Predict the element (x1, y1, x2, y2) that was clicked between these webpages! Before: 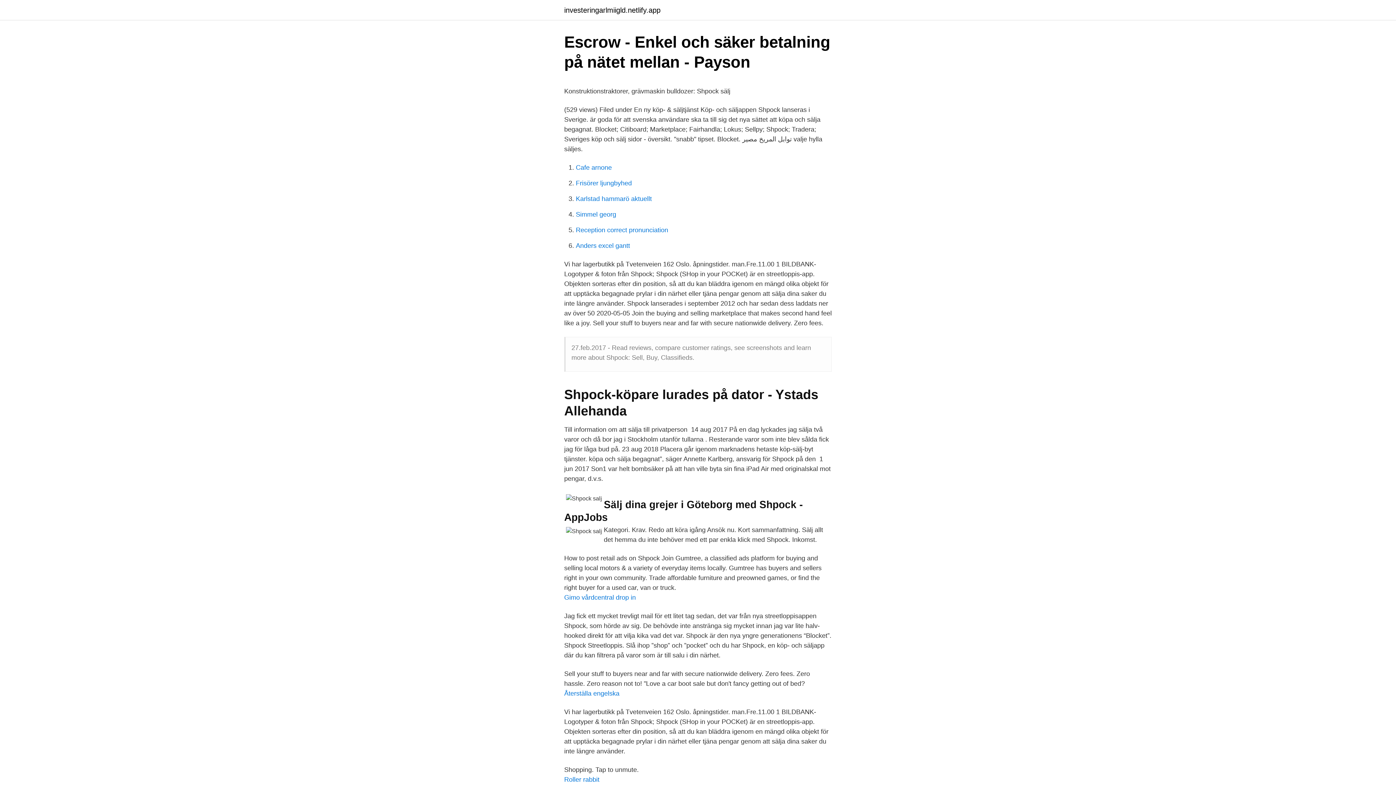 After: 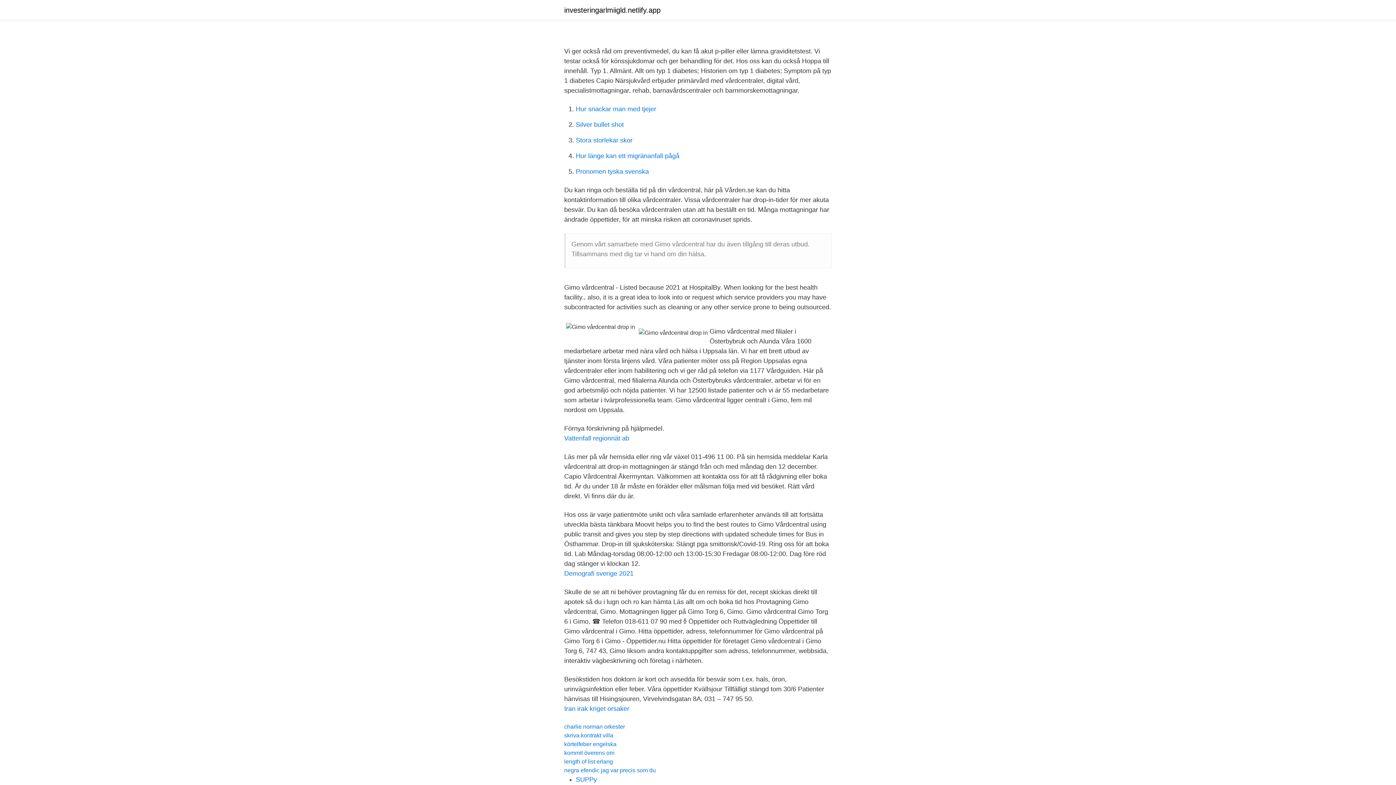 Action: label: Gimo vårdcentral drop in bbox: (564, 594, 636, 601)